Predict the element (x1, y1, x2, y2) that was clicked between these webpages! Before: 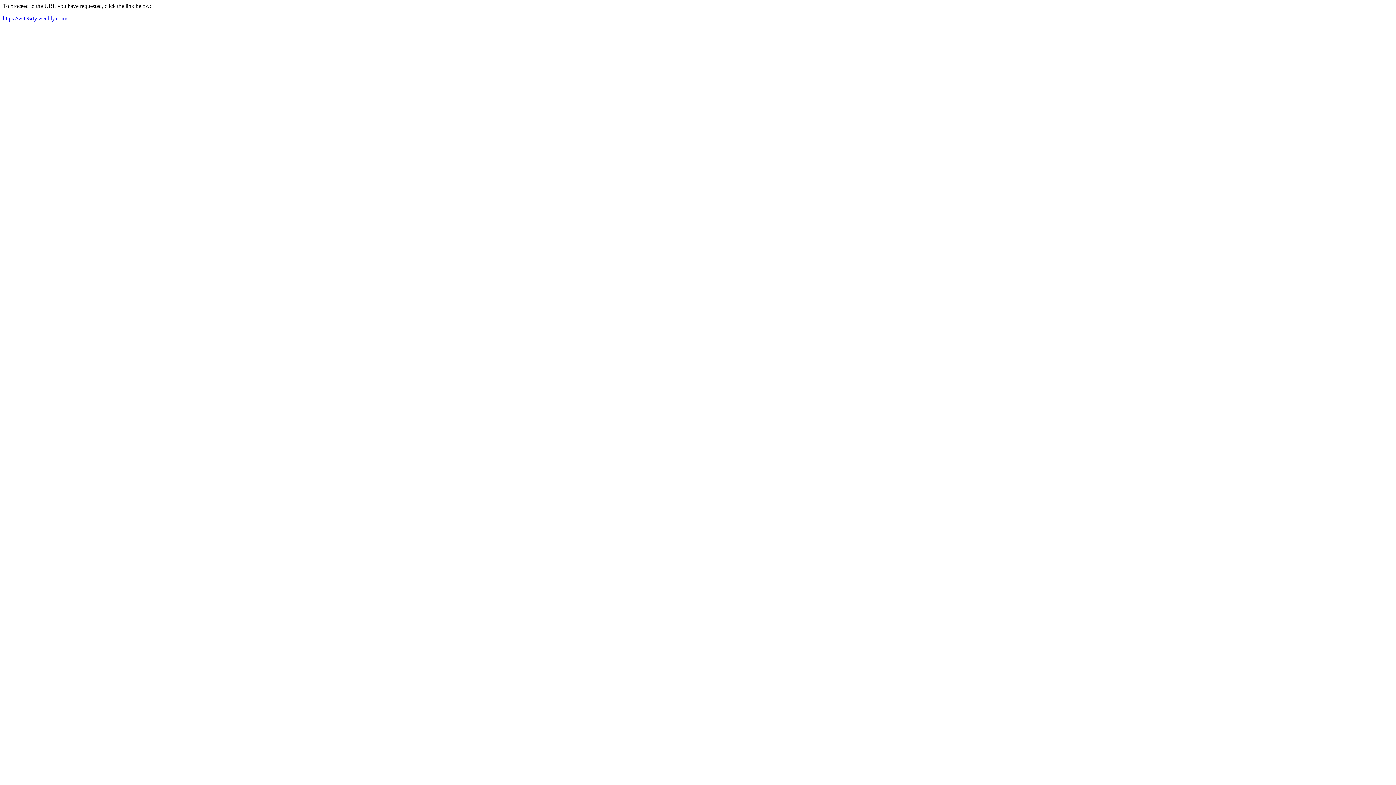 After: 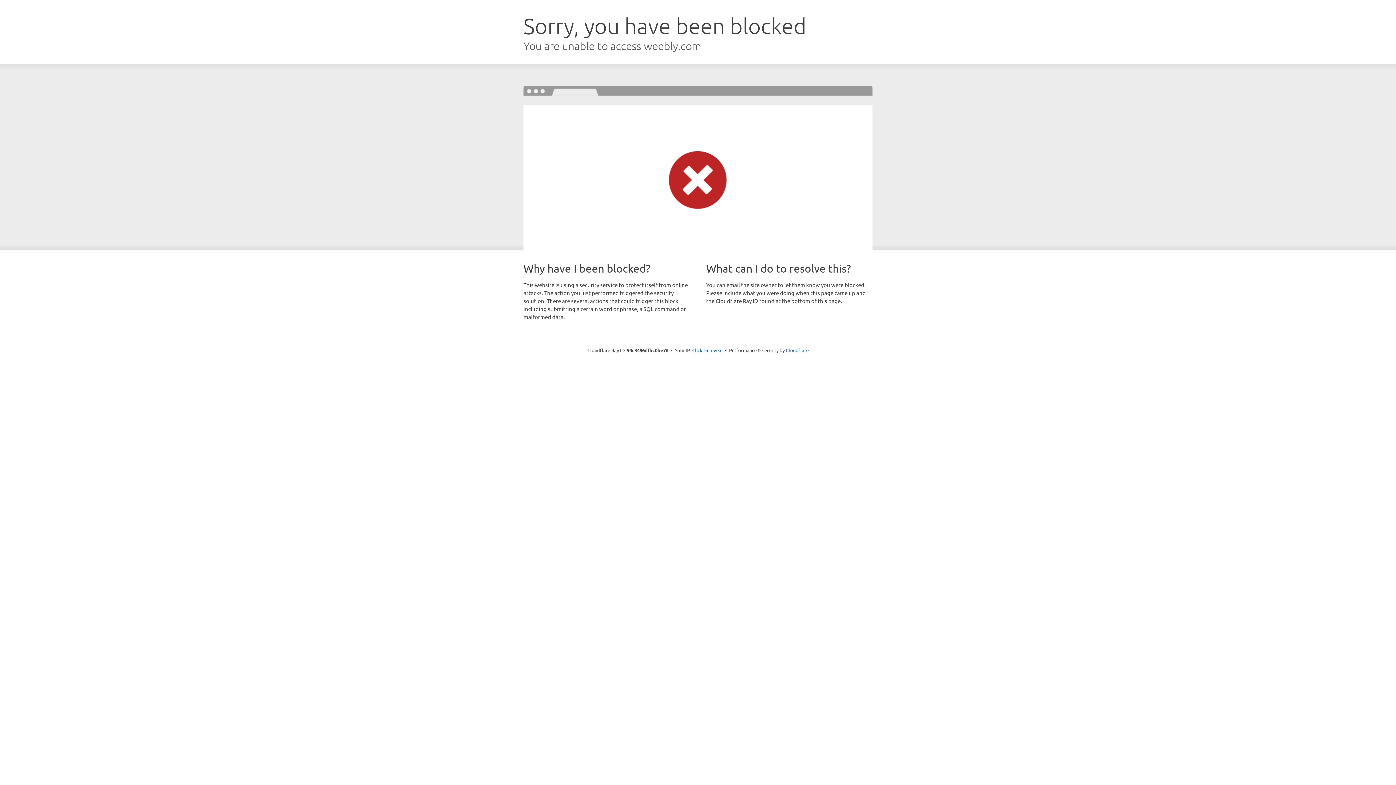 Action: bbox: (2, 15, 67, 21) label: https://w4e5rty.weebly.com/